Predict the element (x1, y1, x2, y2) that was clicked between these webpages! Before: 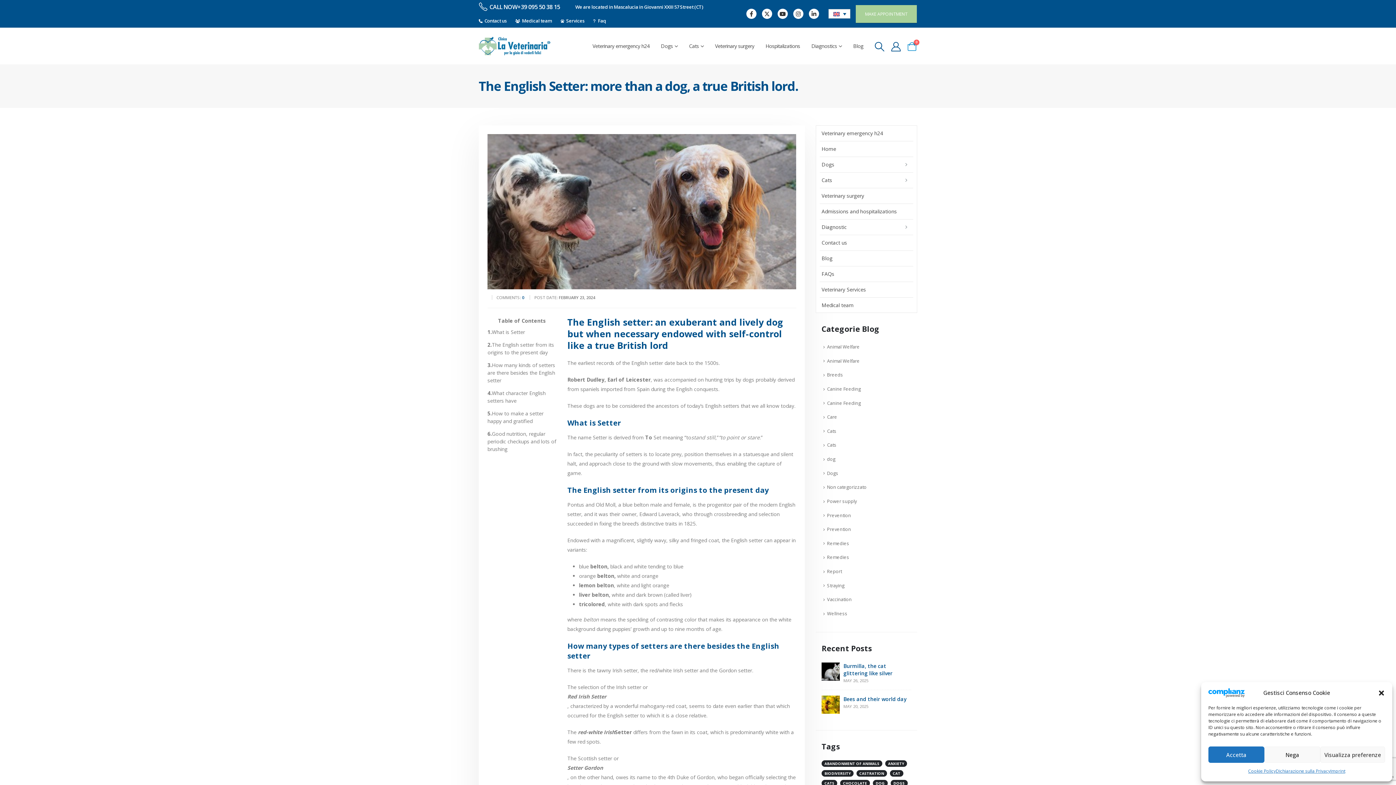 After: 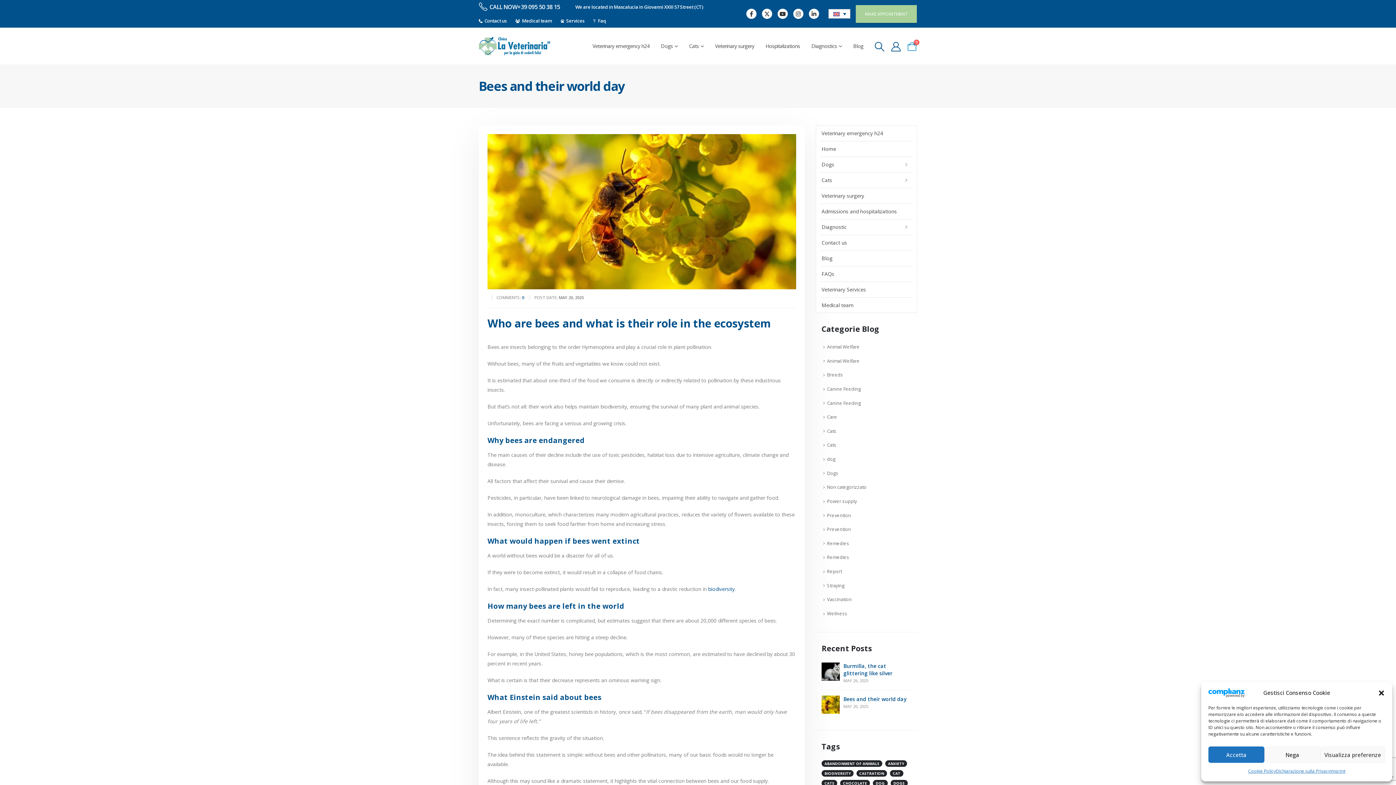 Action: bbox: (843, 695, 906, 702) label: Bees and their world day